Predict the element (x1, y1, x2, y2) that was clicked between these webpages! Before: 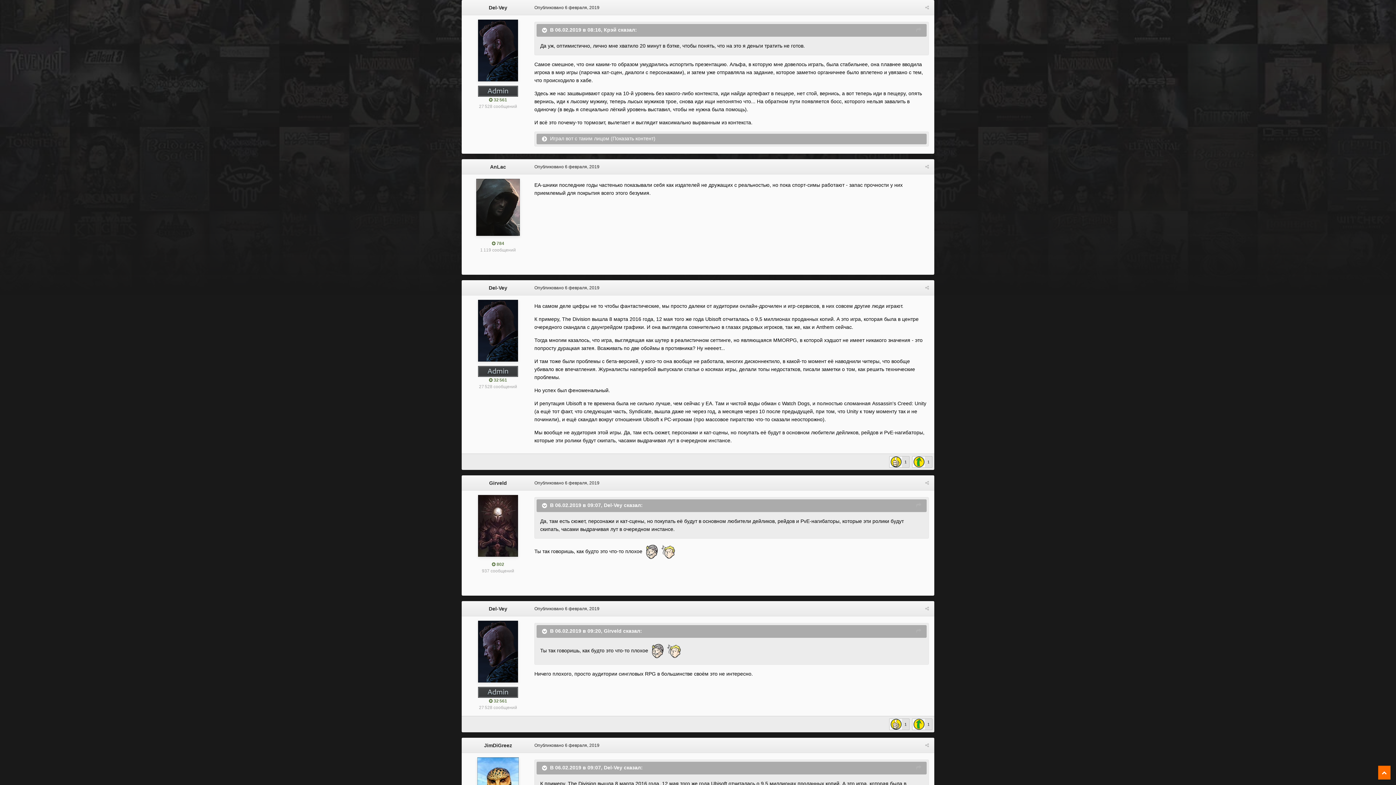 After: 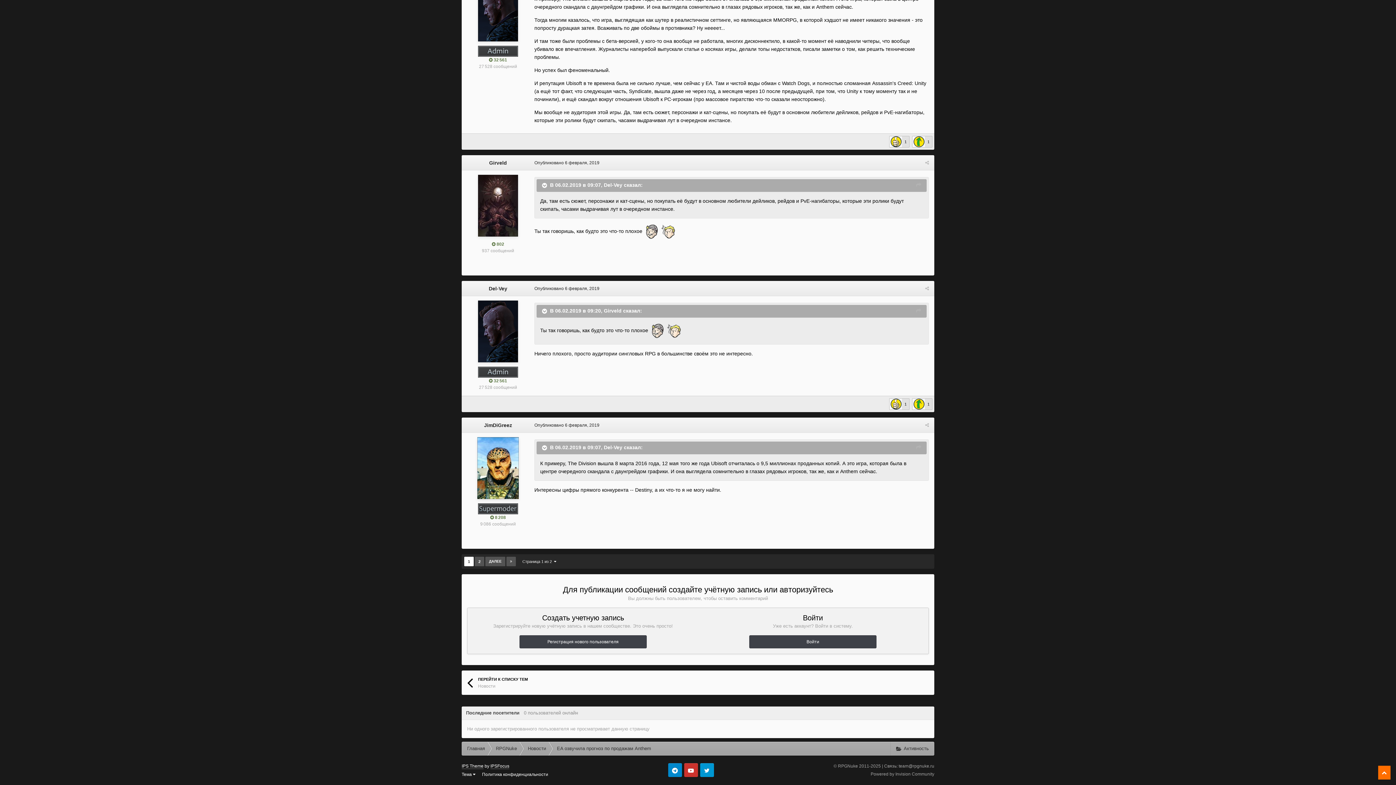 Action: label: Опубликовано 6 февраля, 2019 bbox: (534, 743, 599, 748)